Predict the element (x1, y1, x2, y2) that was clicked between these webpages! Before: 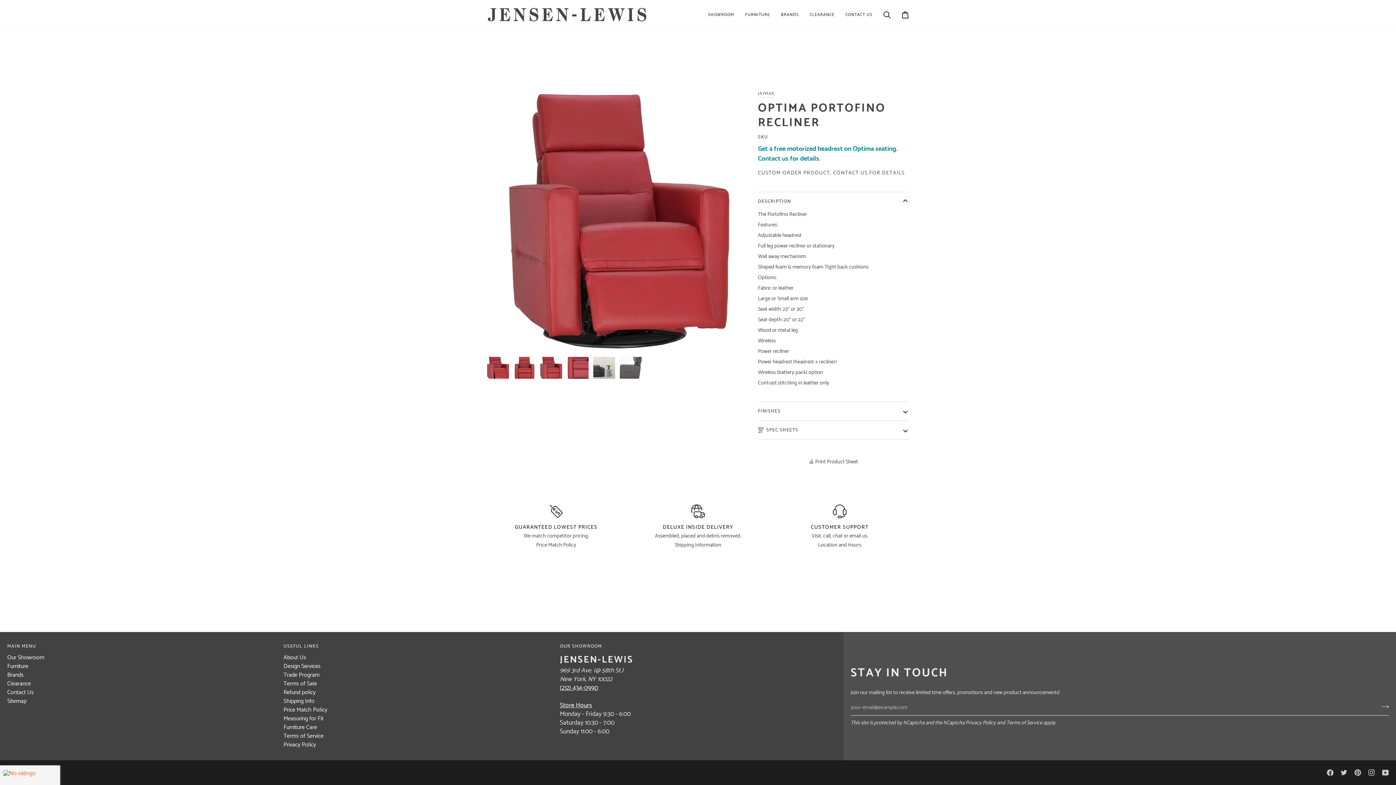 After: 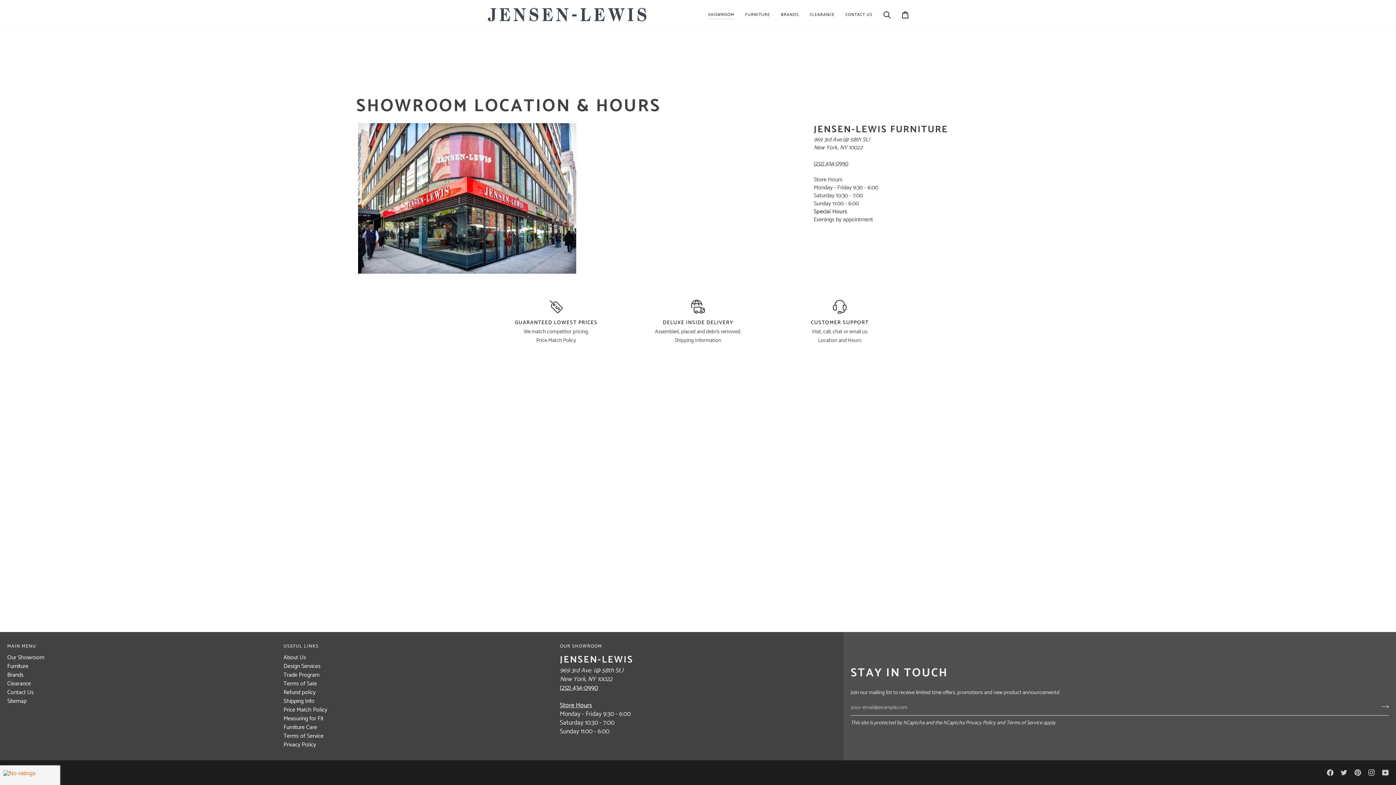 Action: bbox: (818, 541, 861, 549) label: Location and Hours